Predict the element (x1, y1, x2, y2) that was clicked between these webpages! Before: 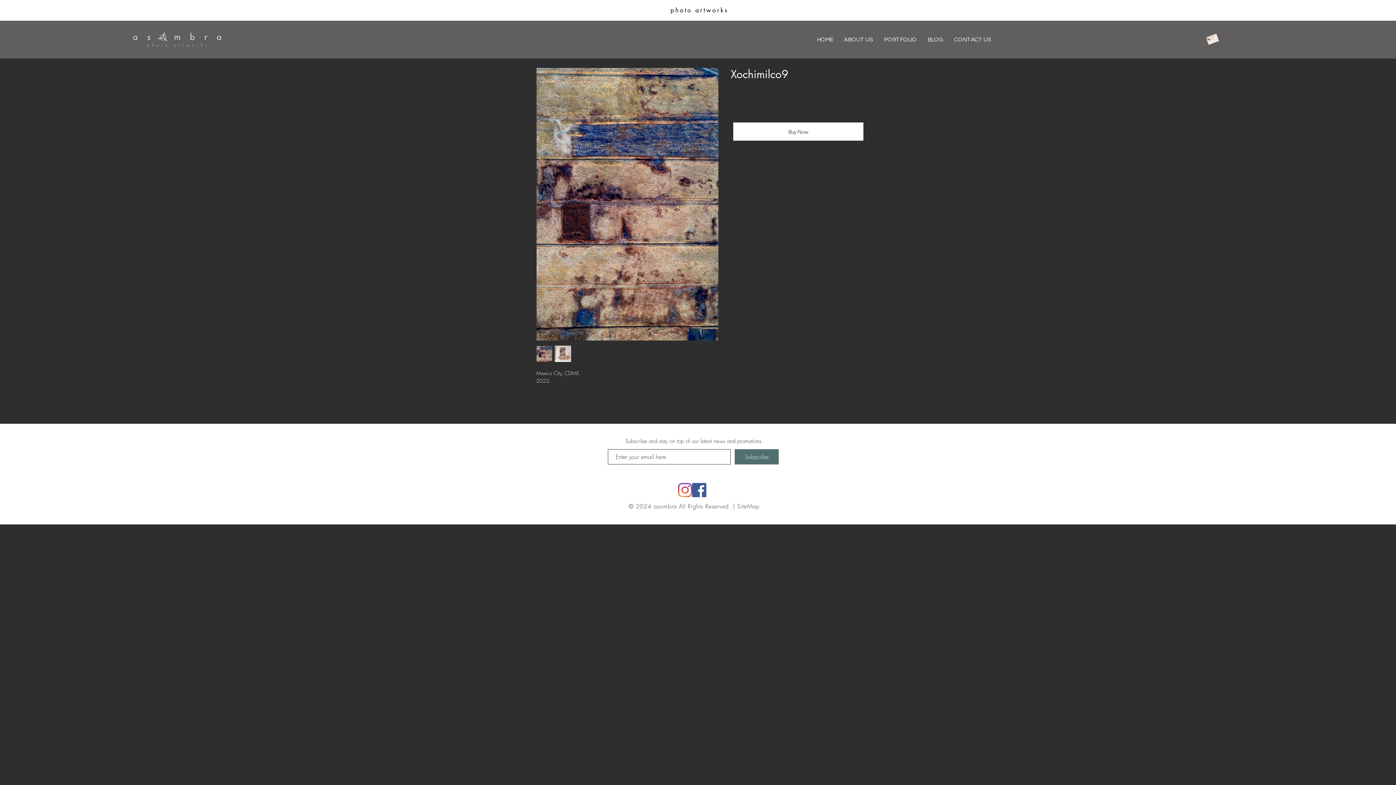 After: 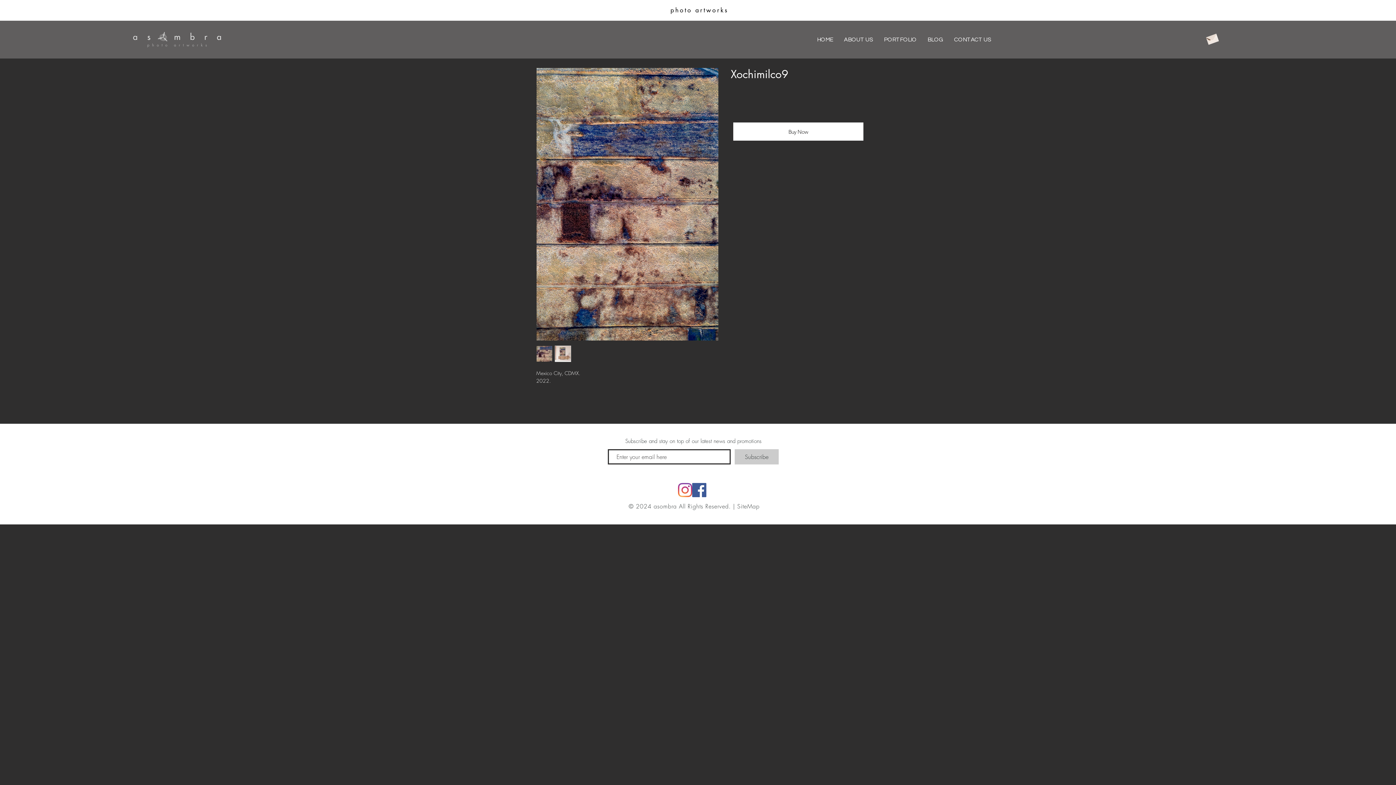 Action: bbox: (734, 449, 778, 464) label: Subscribe